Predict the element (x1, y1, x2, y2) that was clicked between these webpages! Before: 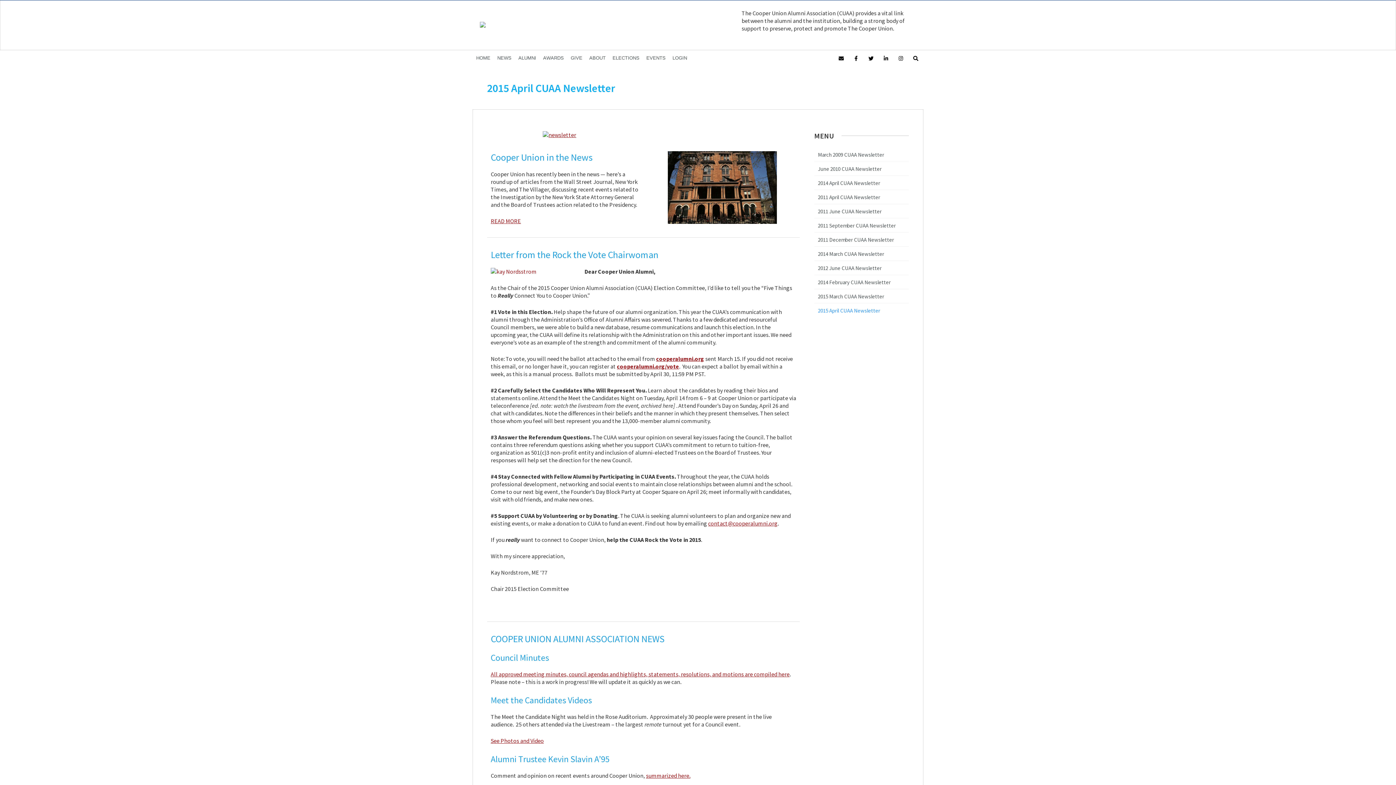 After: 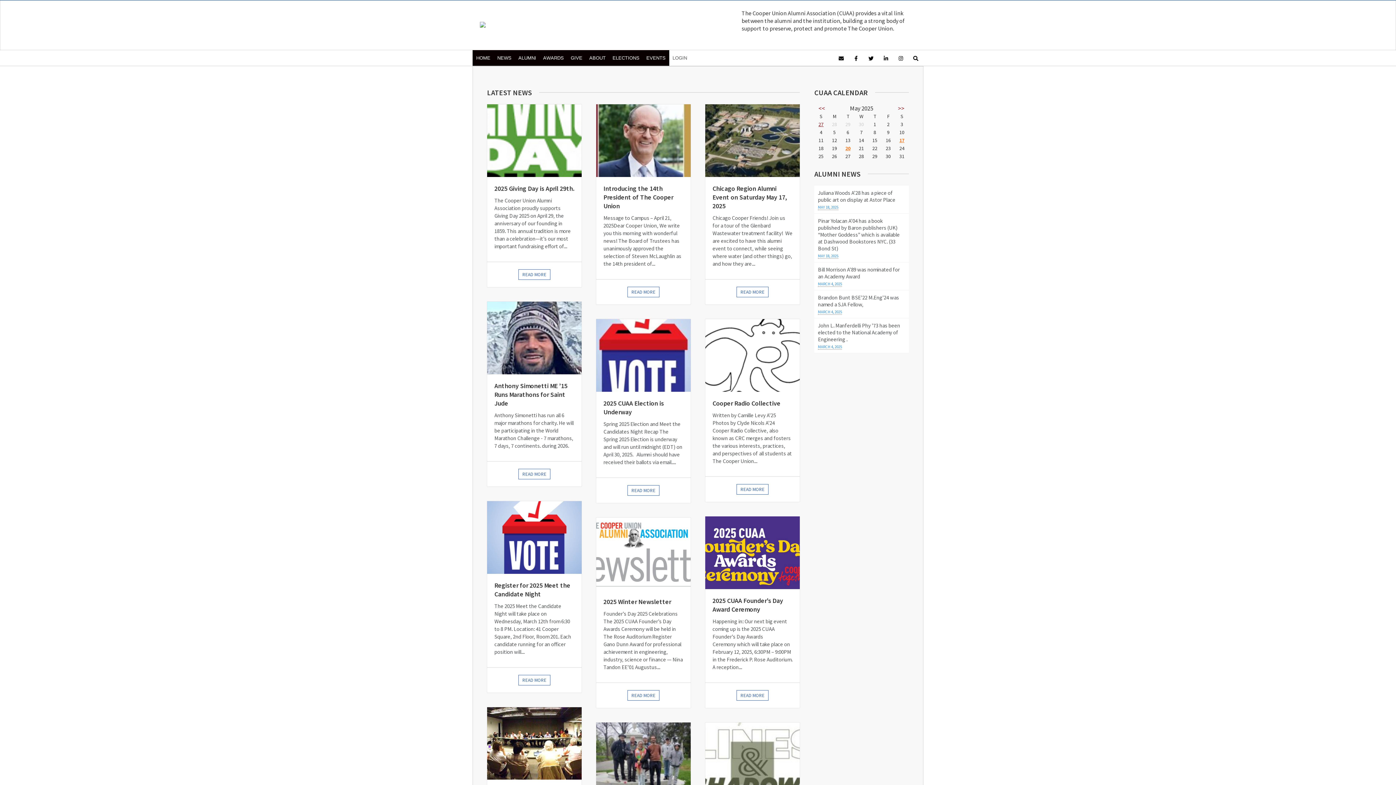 Action: bbox: (585, 50, 609, 65) label: ABOUT